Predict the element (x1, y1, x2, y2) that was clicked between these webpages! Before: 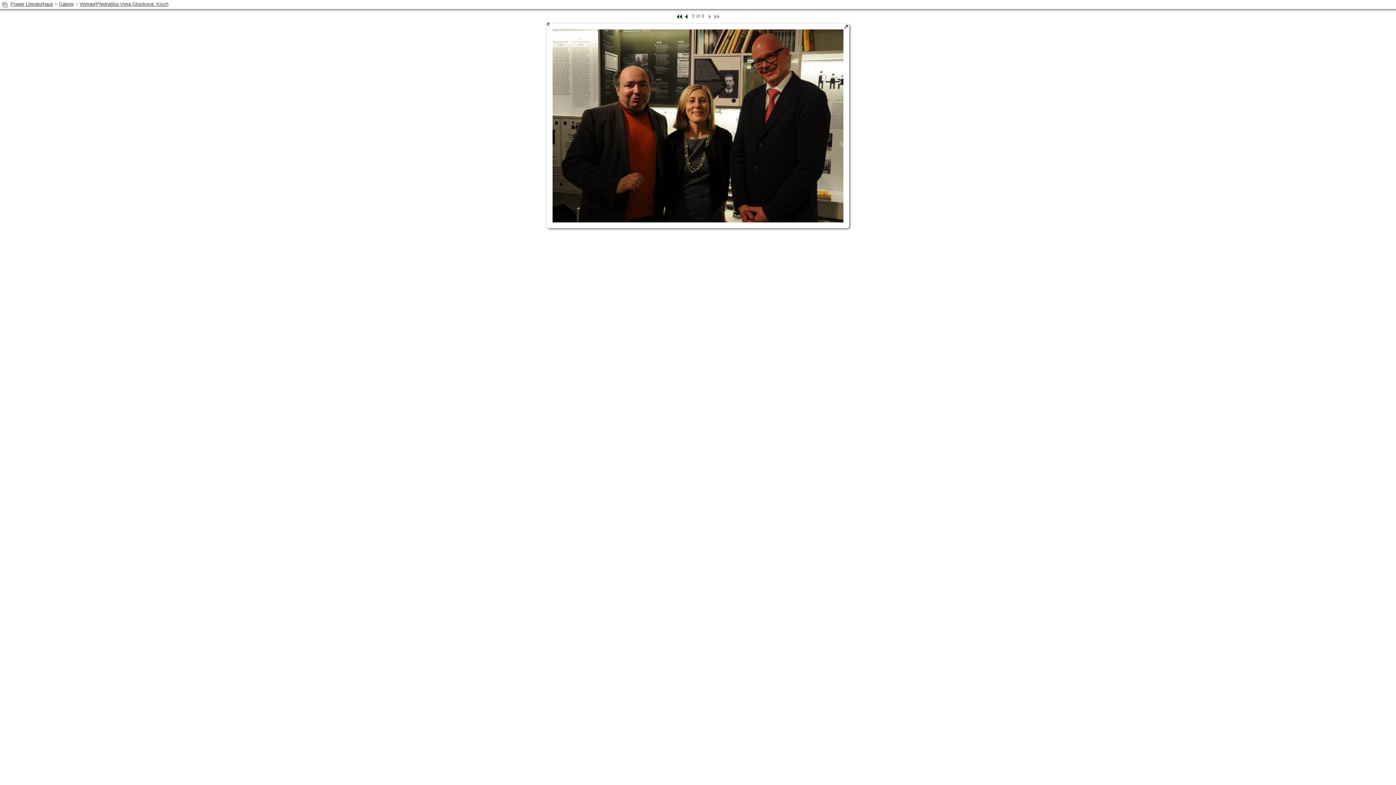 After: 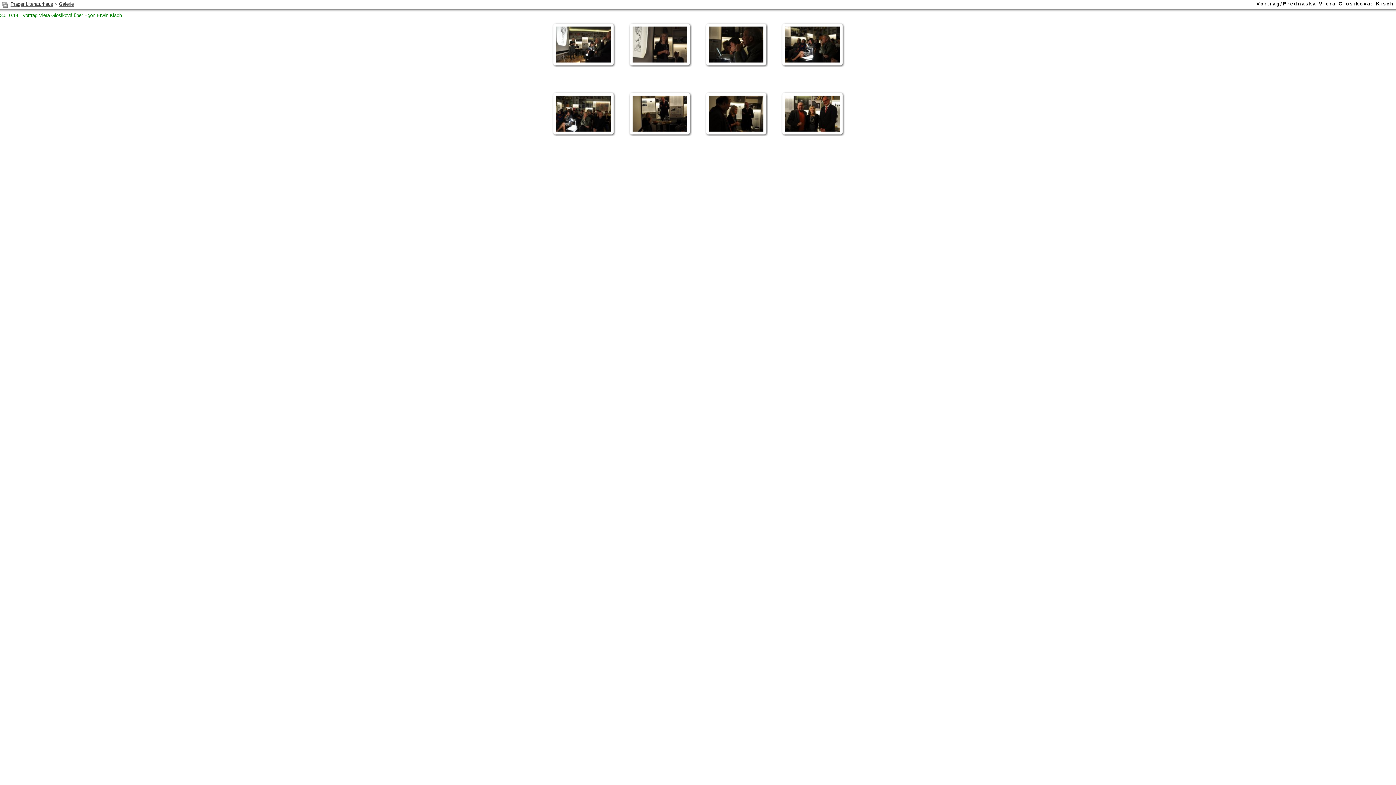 Action: bbox: (552, 218, 843, 223)